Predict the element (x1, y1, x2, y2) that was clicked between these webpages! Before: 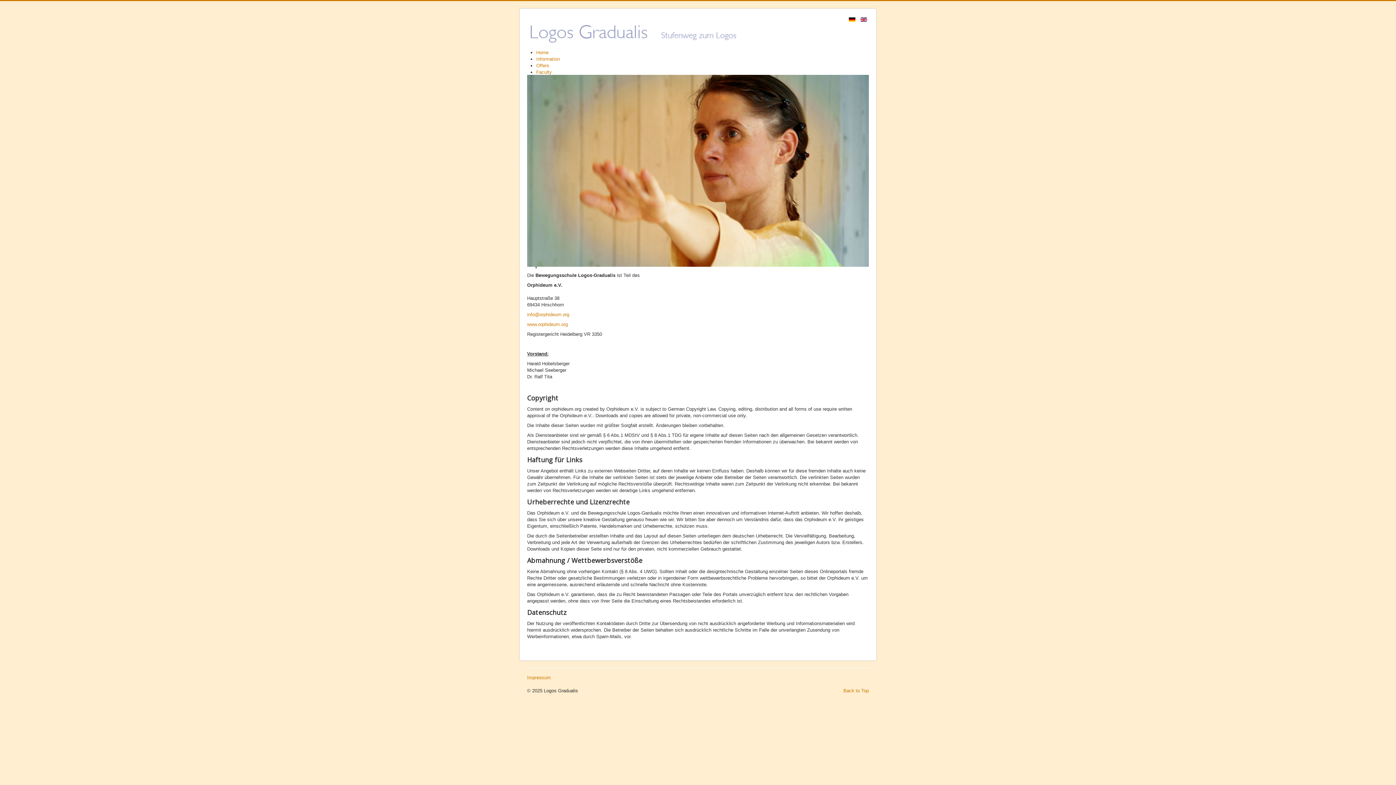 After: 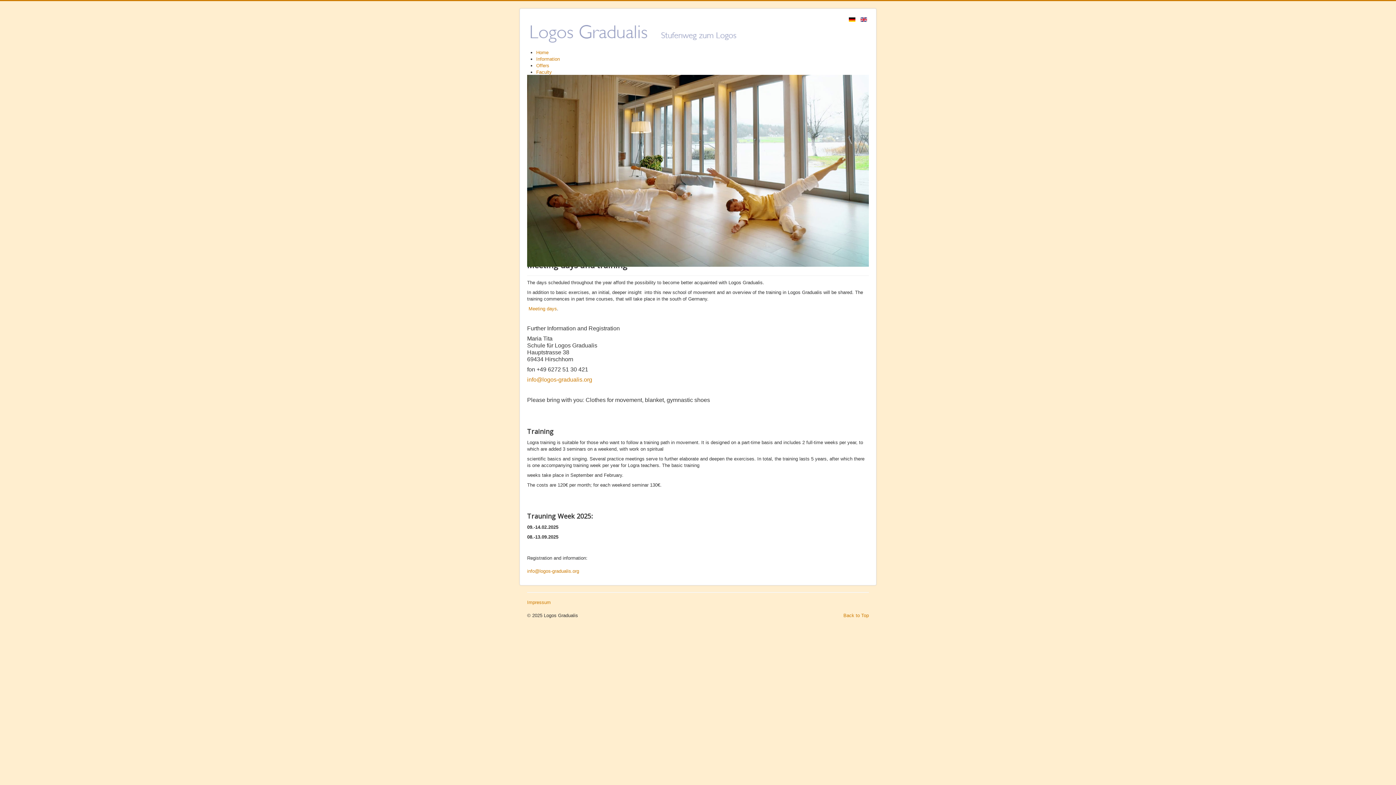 Action: label: Information bbox: (536, 56, 869, 62)